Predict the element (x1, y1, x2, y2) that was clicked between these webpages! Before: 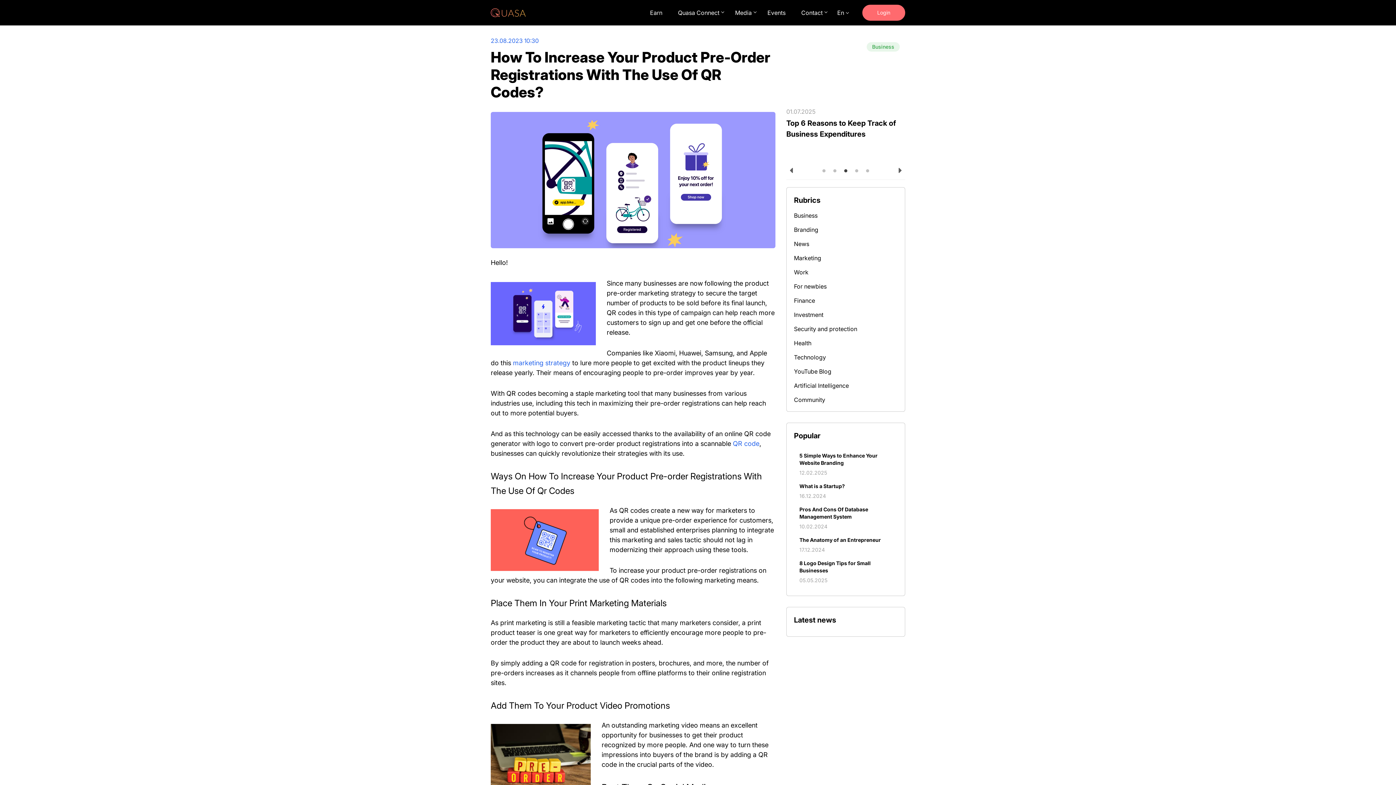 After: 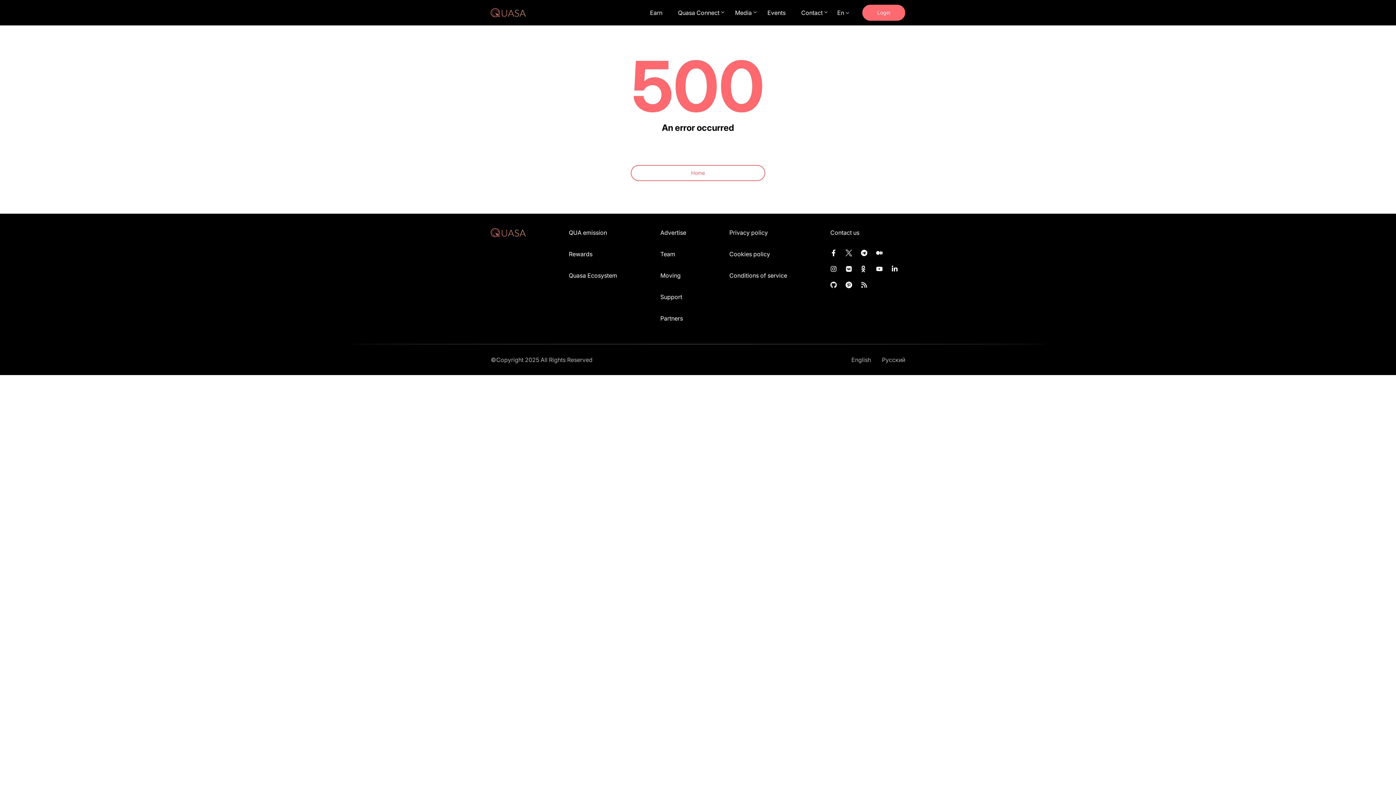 Action: bbox: (490, 8, 525, 17)